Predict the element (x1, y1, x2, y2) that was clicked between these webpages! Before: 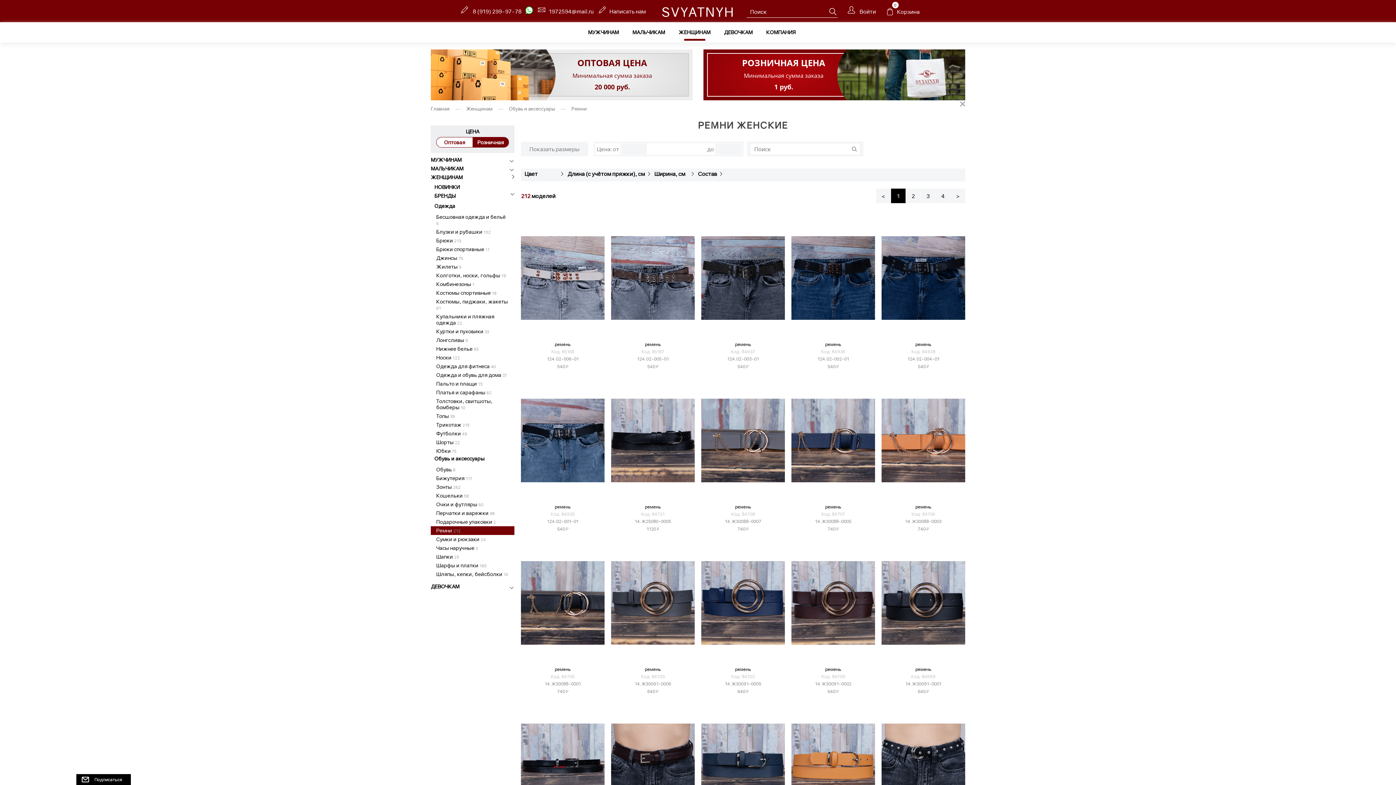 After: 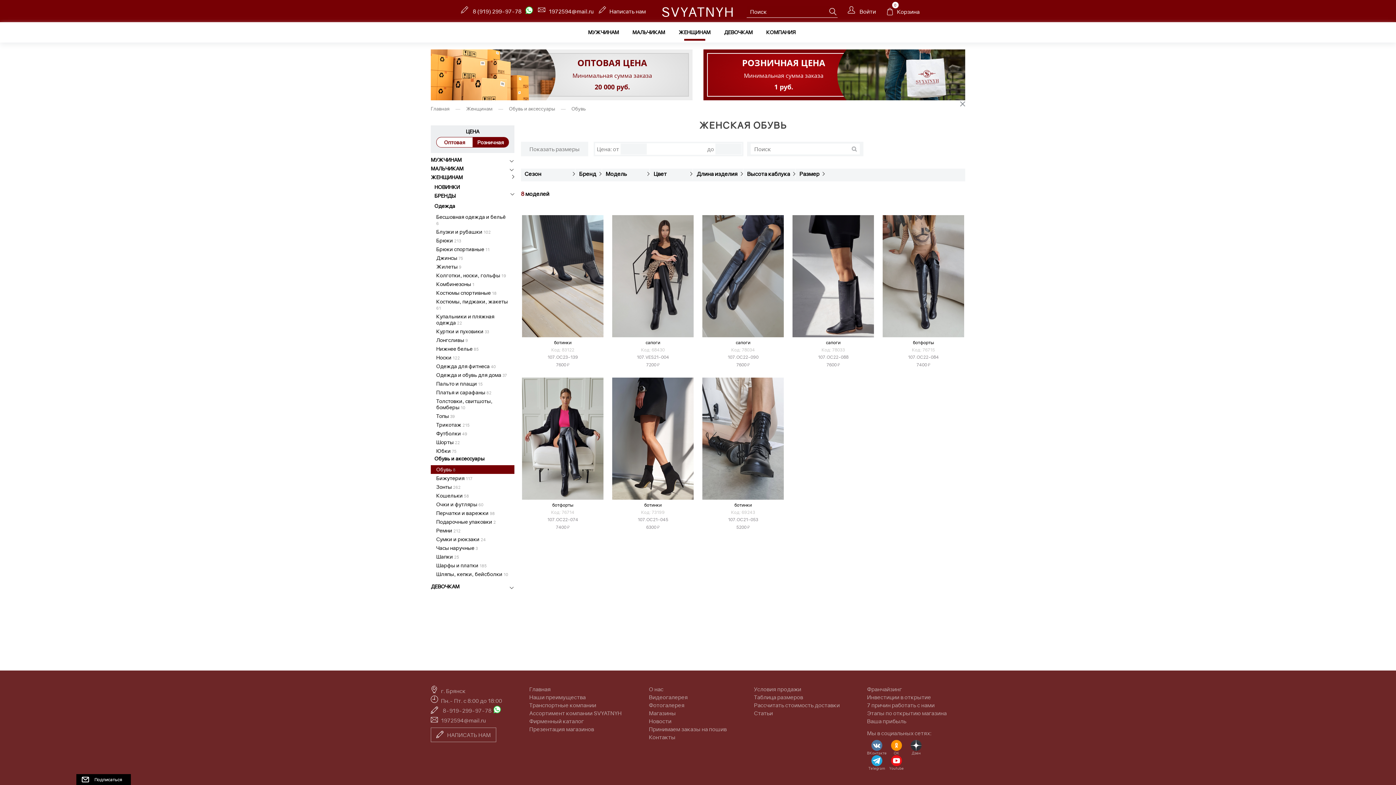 Action: label: Обувь 8 bbox: (430, 465, 514, 474)